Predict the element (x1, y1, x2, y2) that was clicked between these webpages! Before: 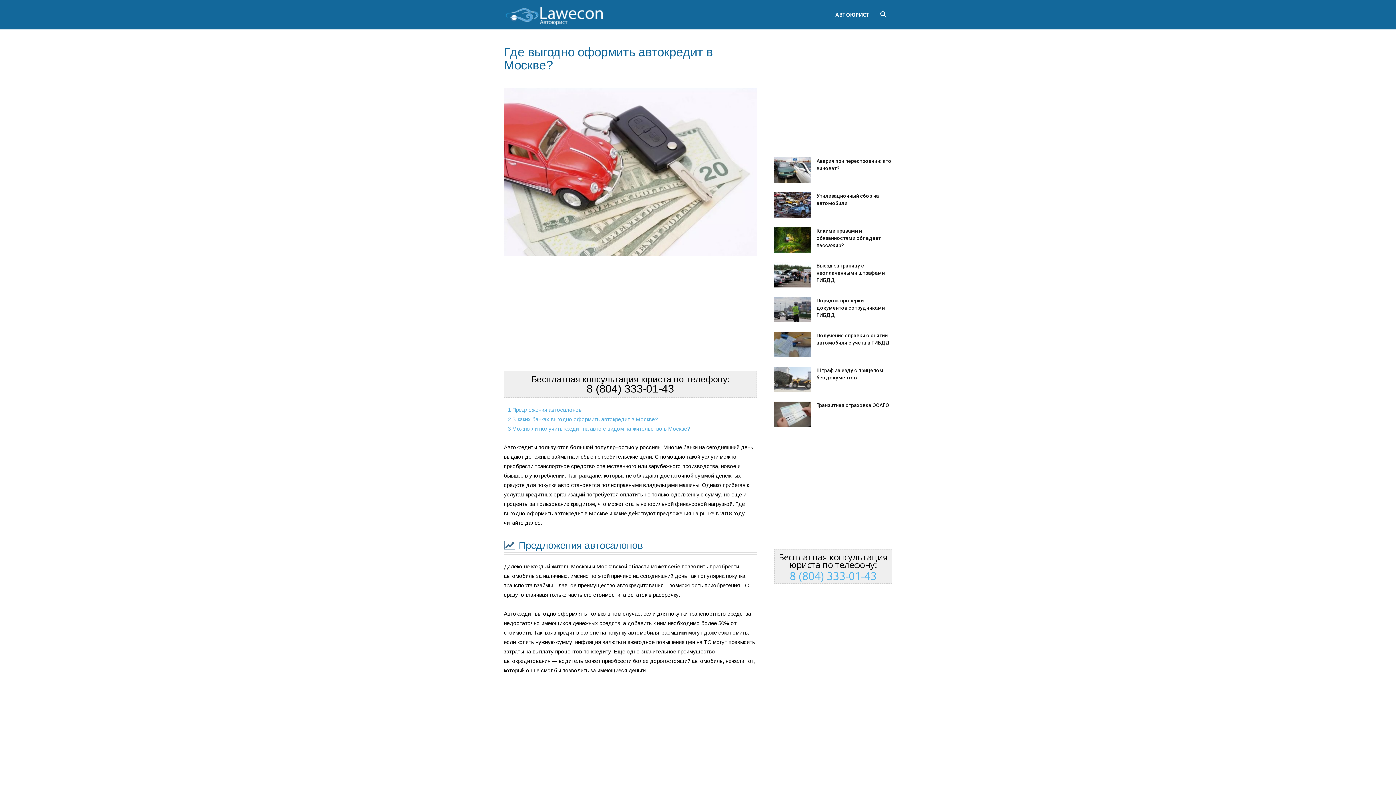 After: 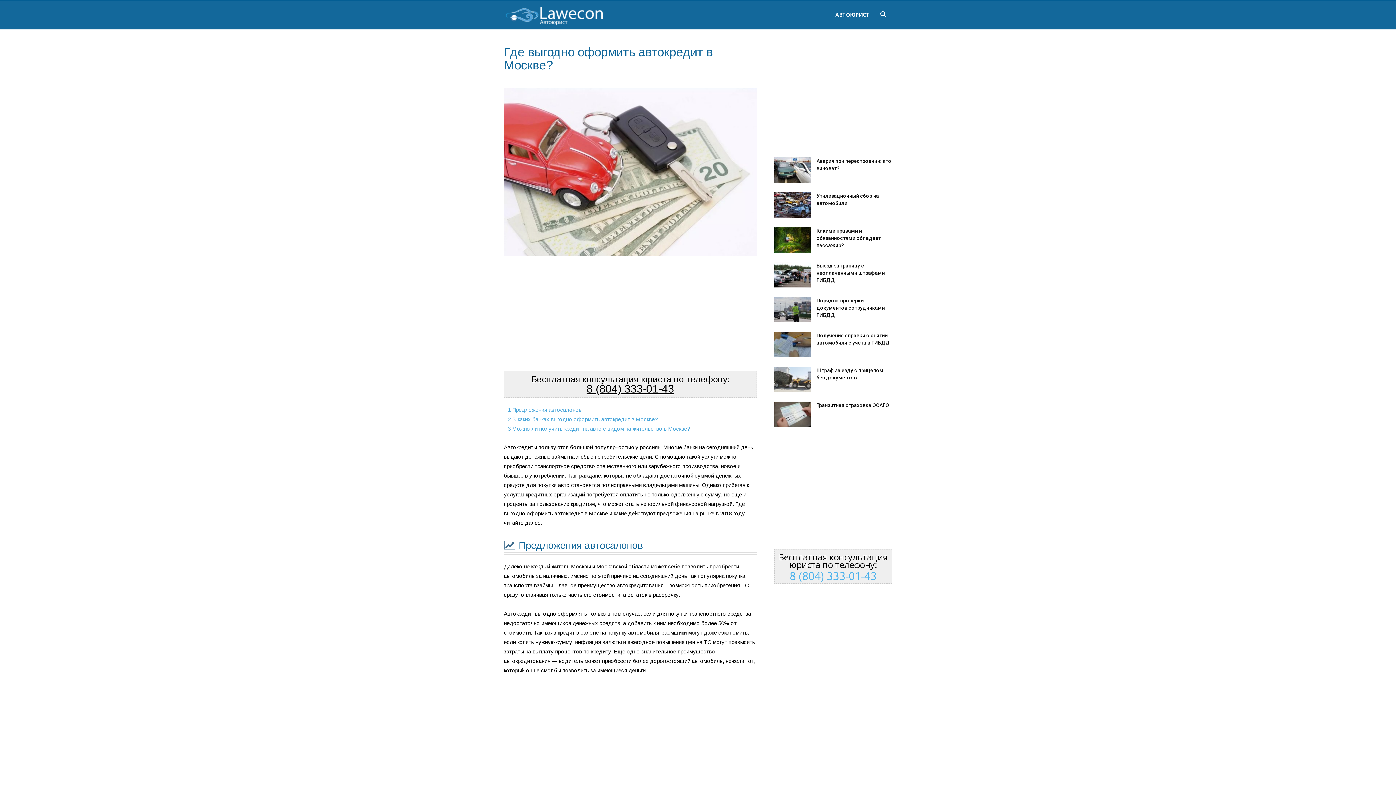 Action: bbox: (586, 382, 674, 394) label: 8 (804) 333-01-43